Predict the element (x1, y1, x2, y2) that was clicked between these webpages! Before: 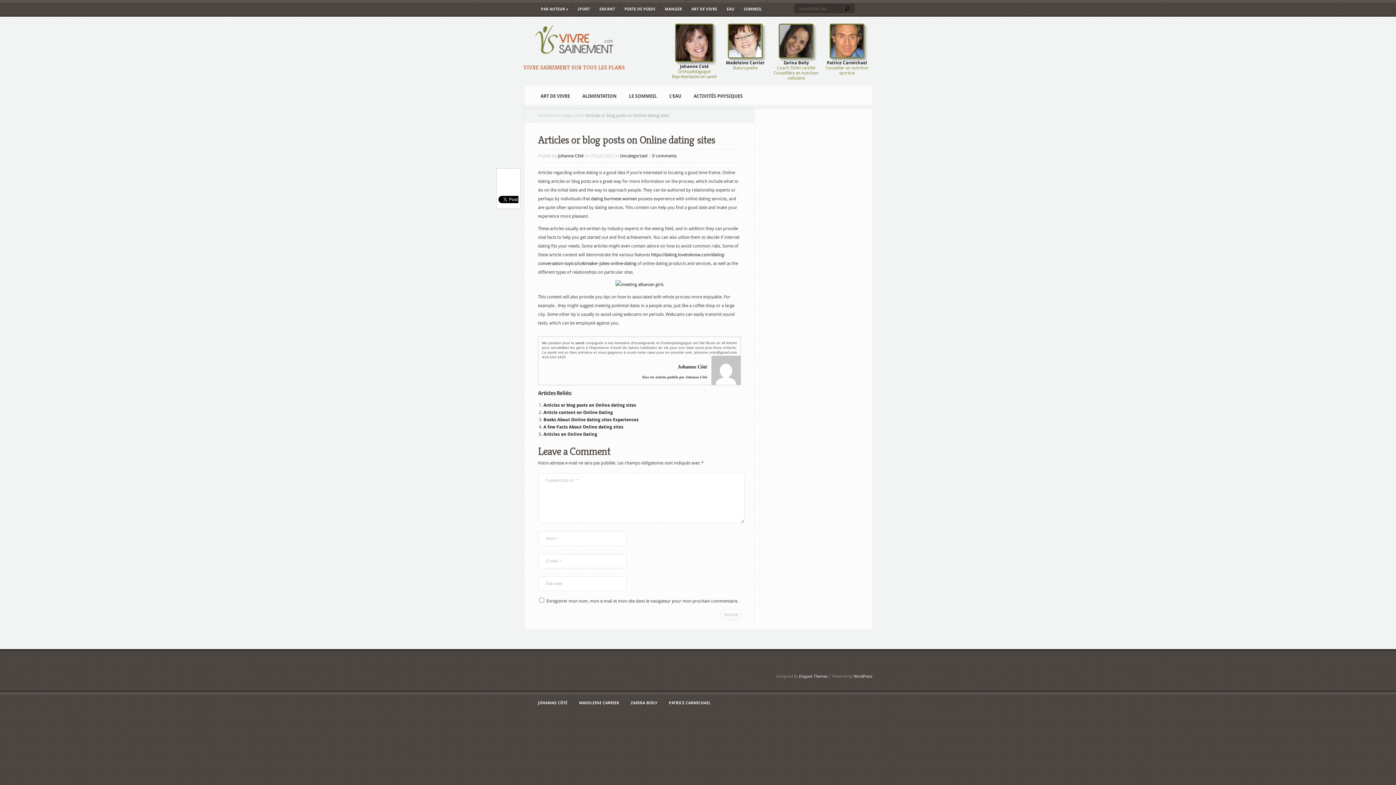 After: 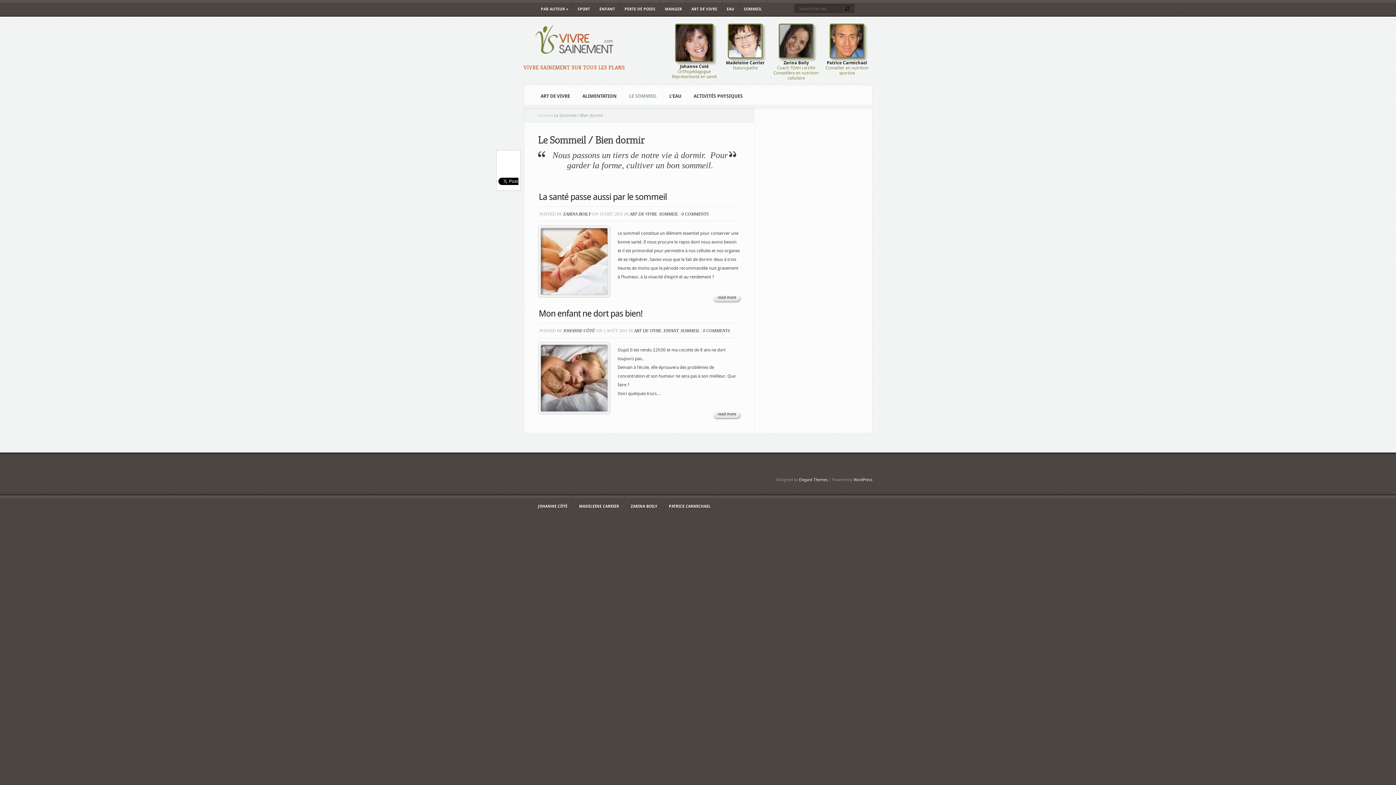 Action: bbox: (623, 84, 662, 108) label: LE SOMMEIL